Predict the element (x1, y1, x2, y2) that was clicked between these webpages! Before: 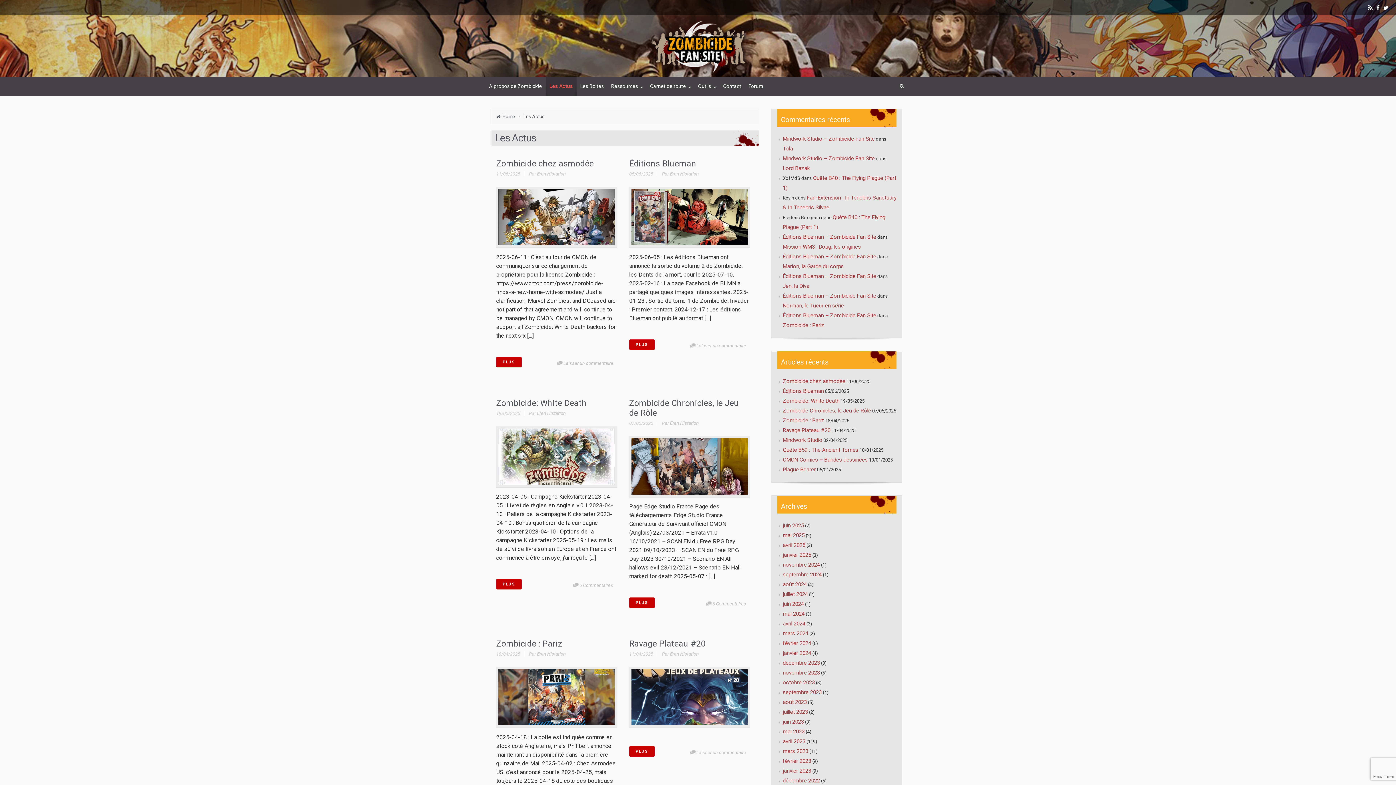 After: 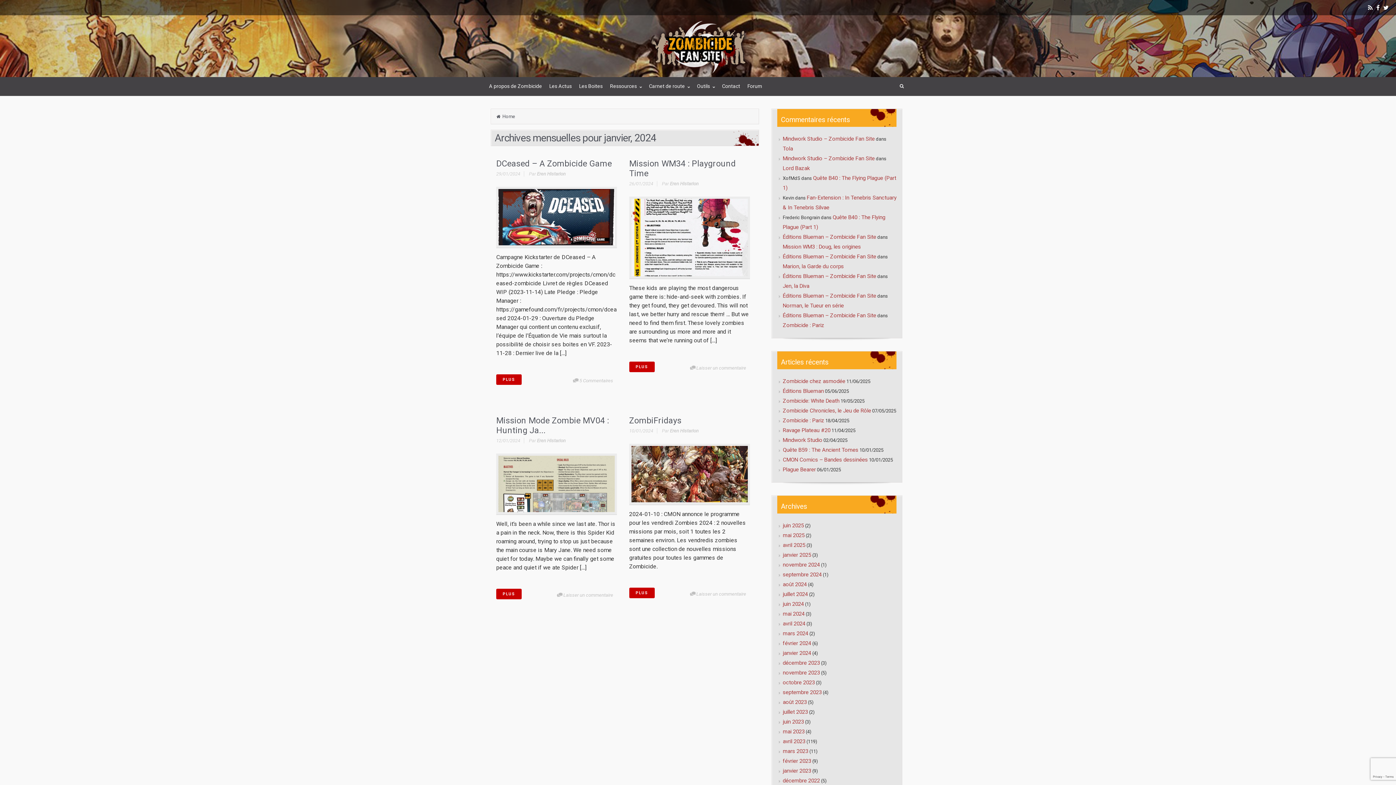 Action: bbox: (783, 649, 811, 657) label: janvier 2024